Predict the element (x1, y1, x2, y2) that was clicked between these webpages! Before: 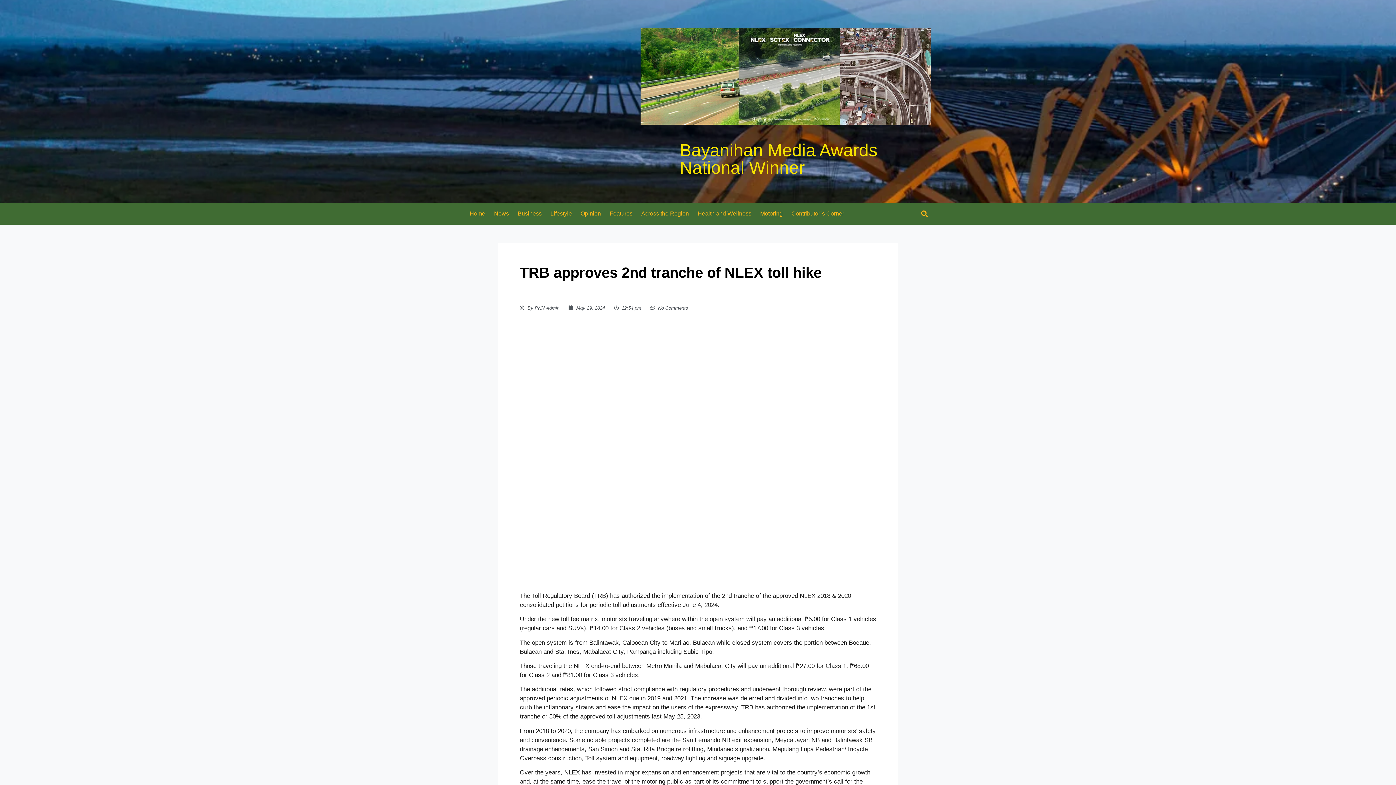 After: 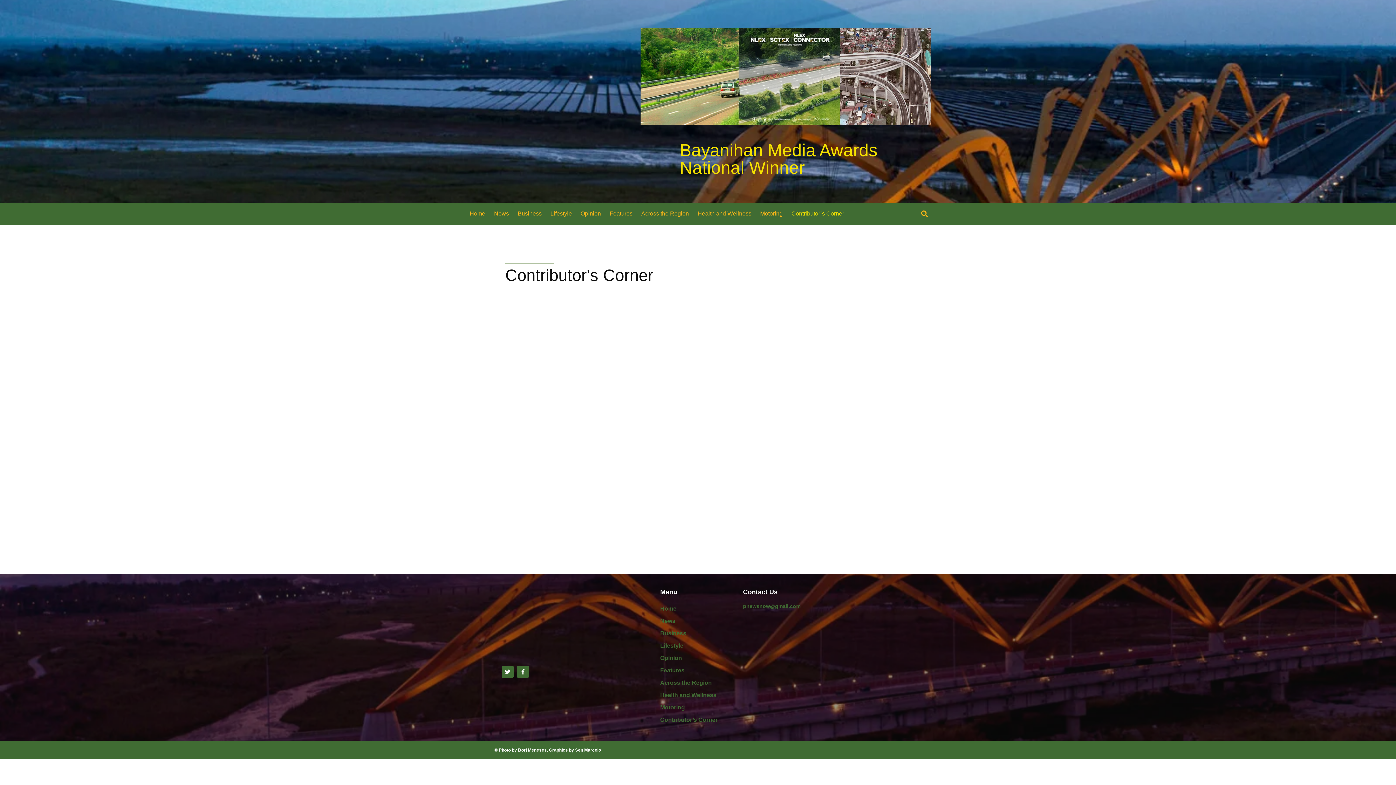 Action: label: Contributor’s Corner bbox: (787, 210, 848, 217)